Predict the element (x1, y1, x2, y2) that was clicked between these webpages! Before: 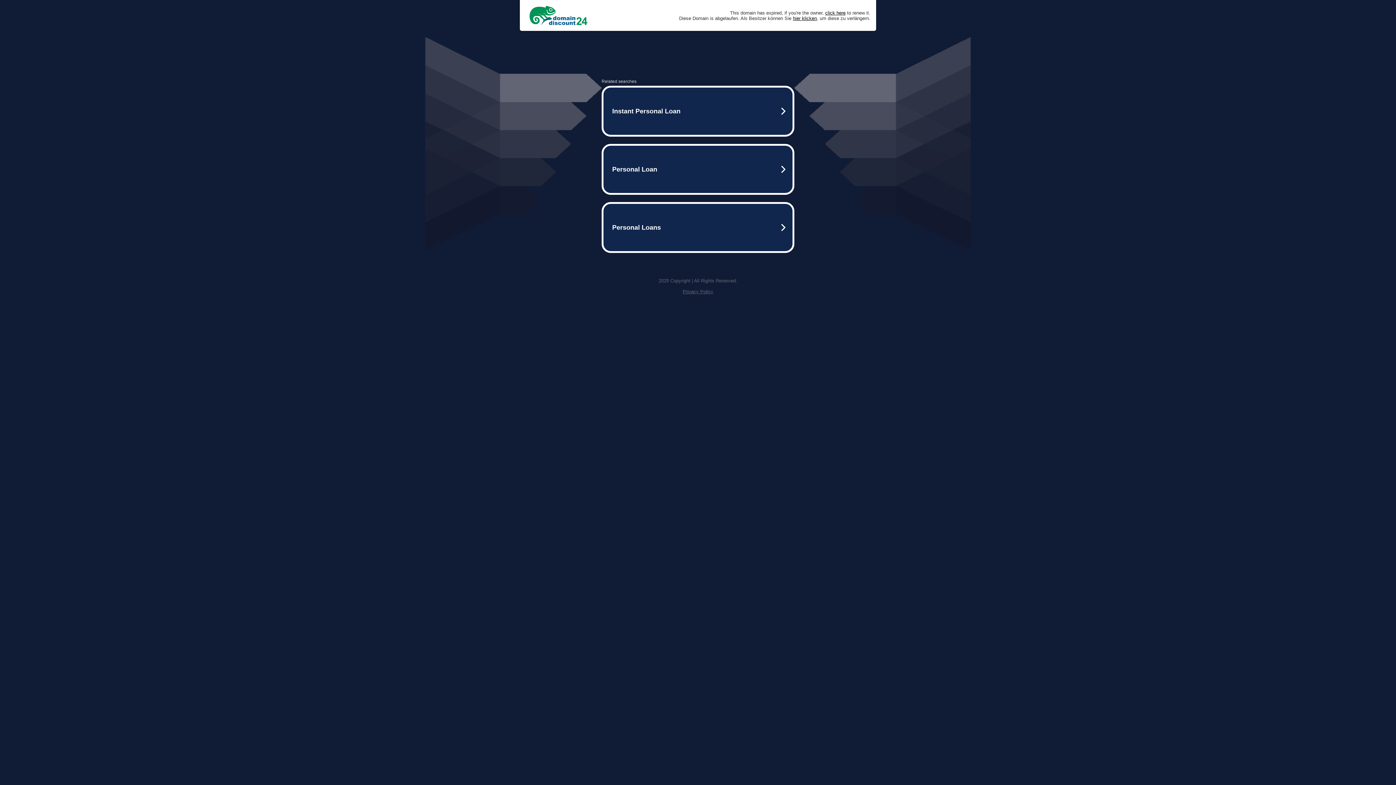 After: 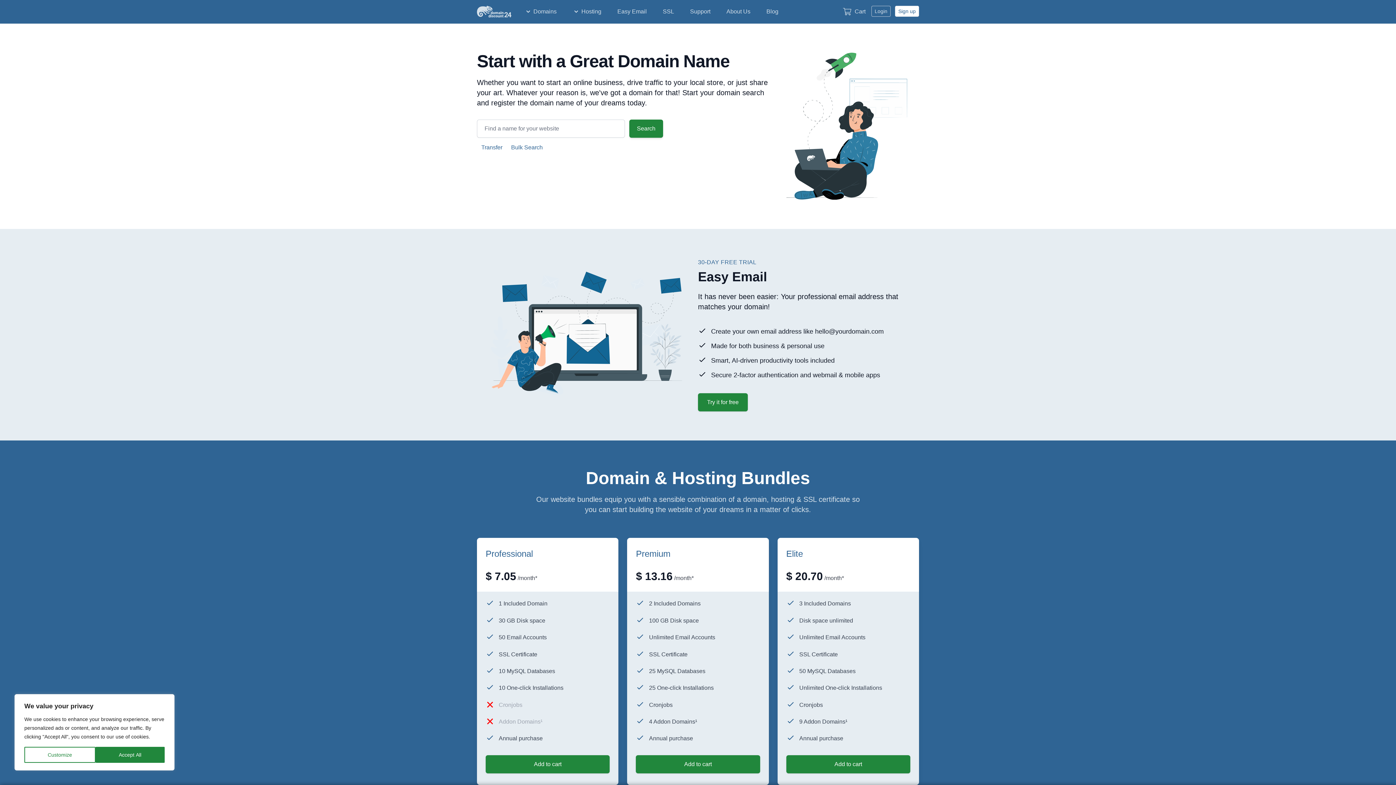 Action: label: click here bbox: (825, 10, 845, 15)